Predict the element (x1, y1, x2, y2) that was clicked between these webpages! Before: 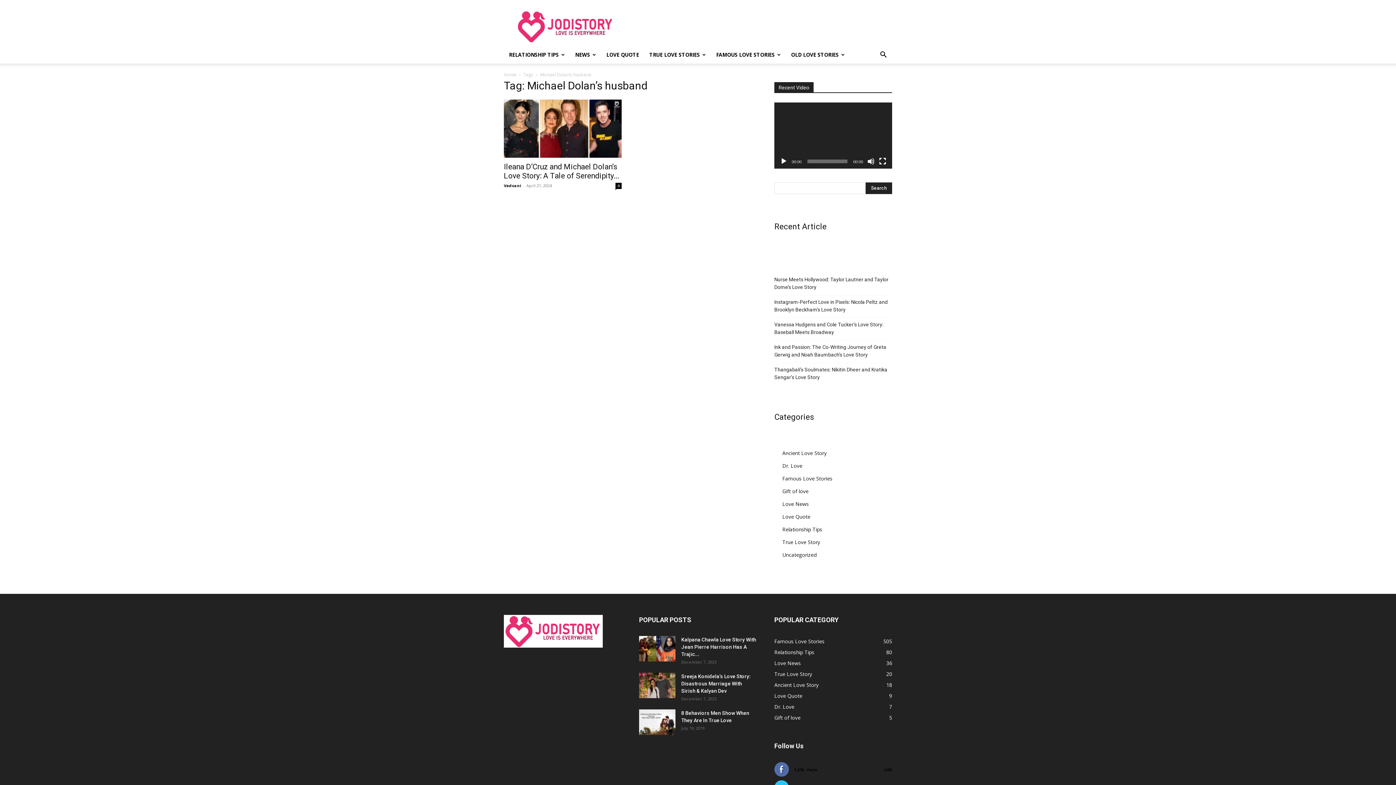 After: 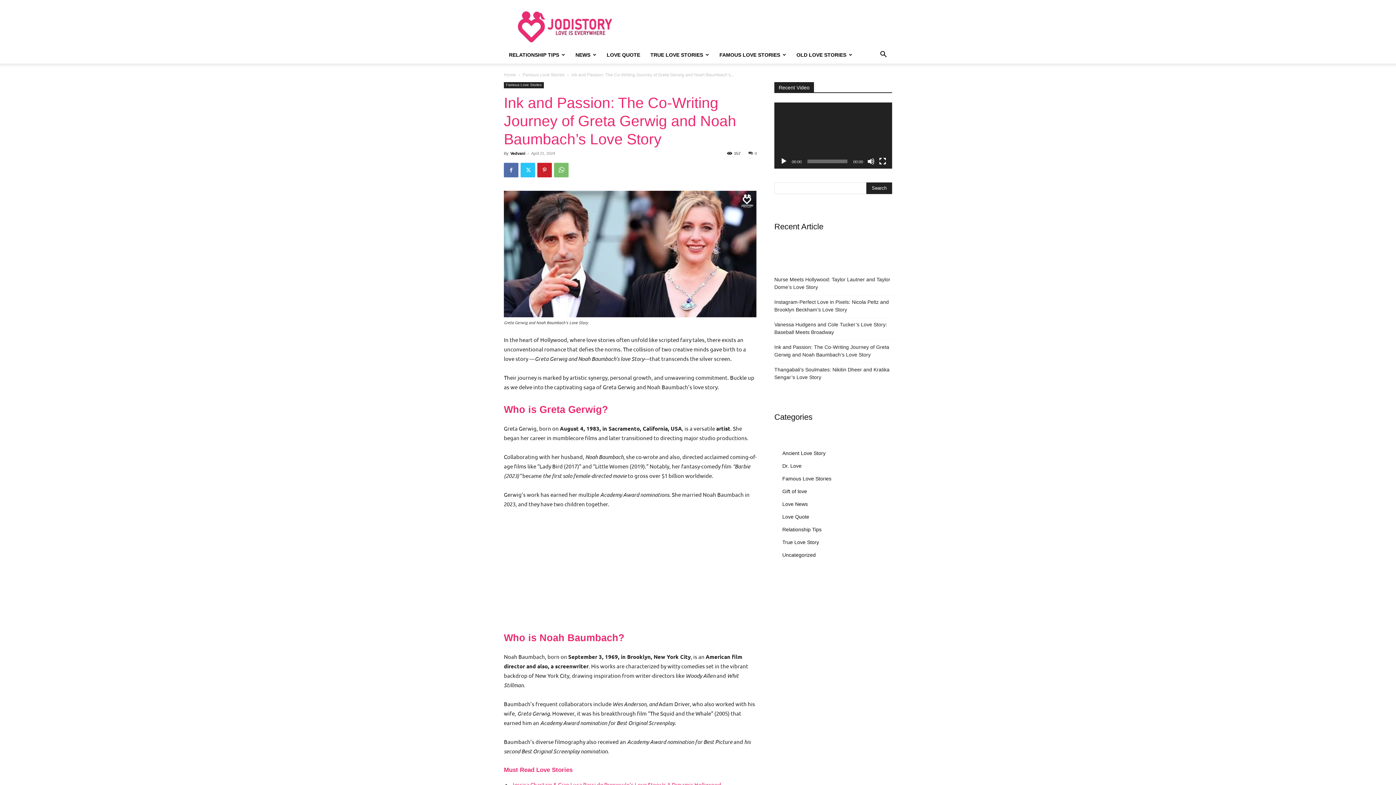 Action: label: Ink and Passion: The Co-Writing Journey of Greta Gerwig and Noah Baumbach’s Love Story bbox: (774, 343, 892, 359)